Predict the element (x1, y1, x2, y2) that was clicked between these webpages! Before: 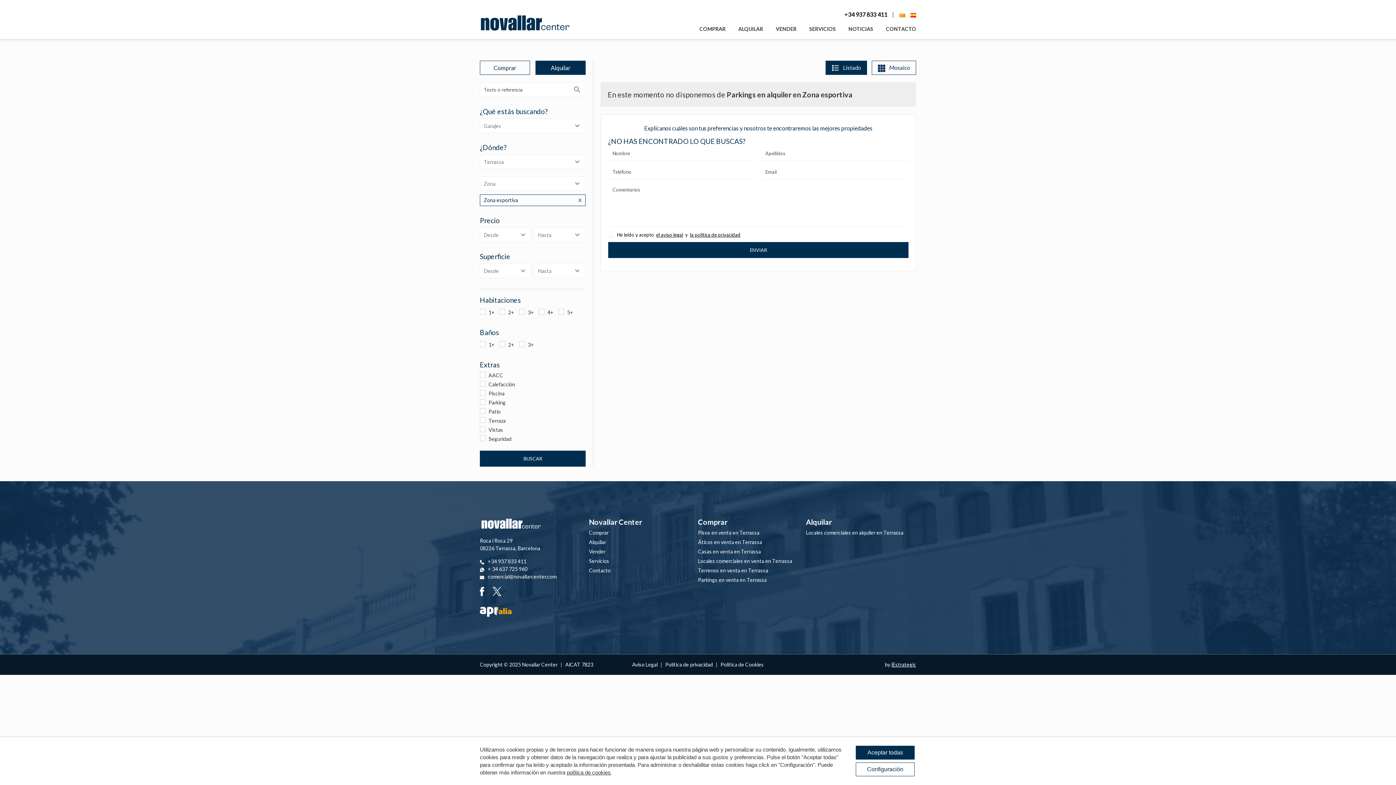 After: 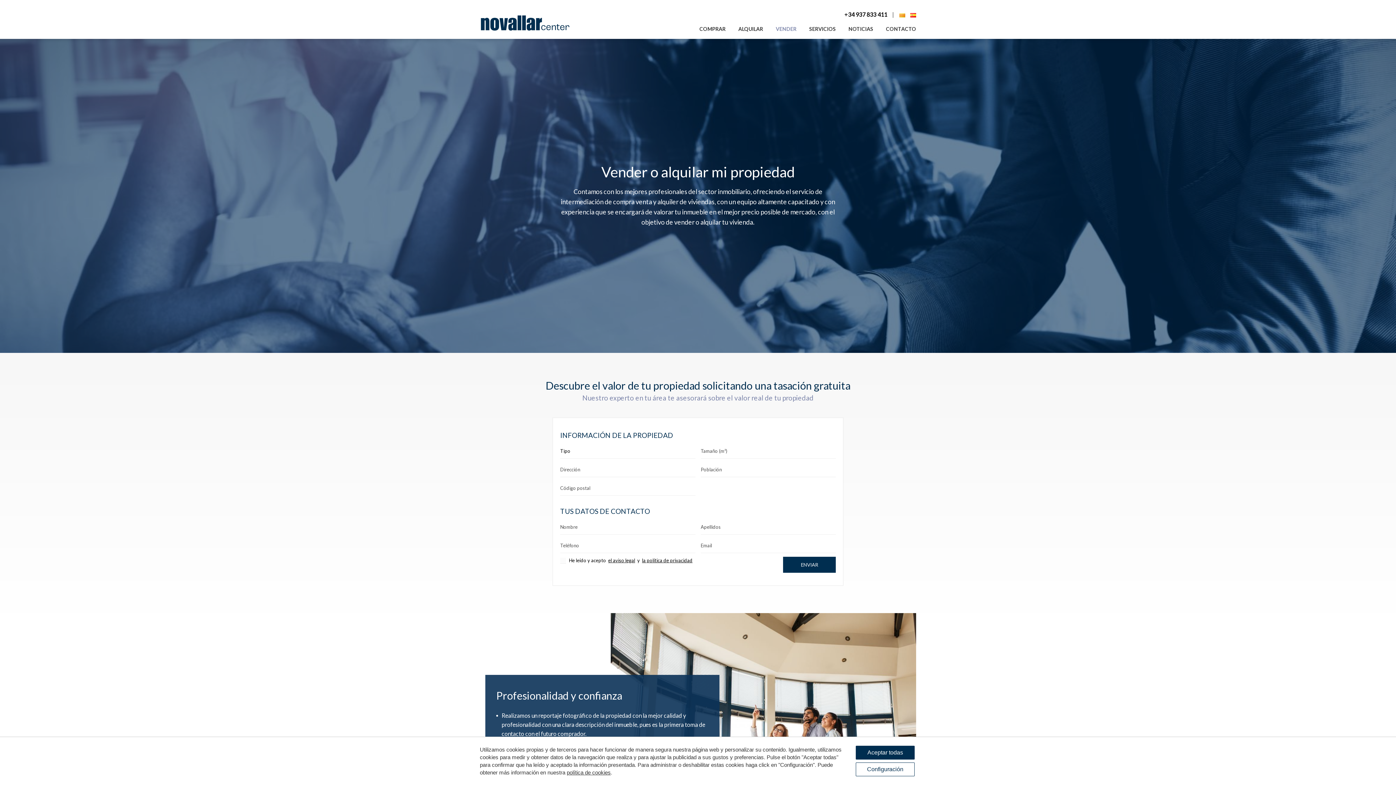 Action: label: Vender bbox: (589, 547, 605, 556)